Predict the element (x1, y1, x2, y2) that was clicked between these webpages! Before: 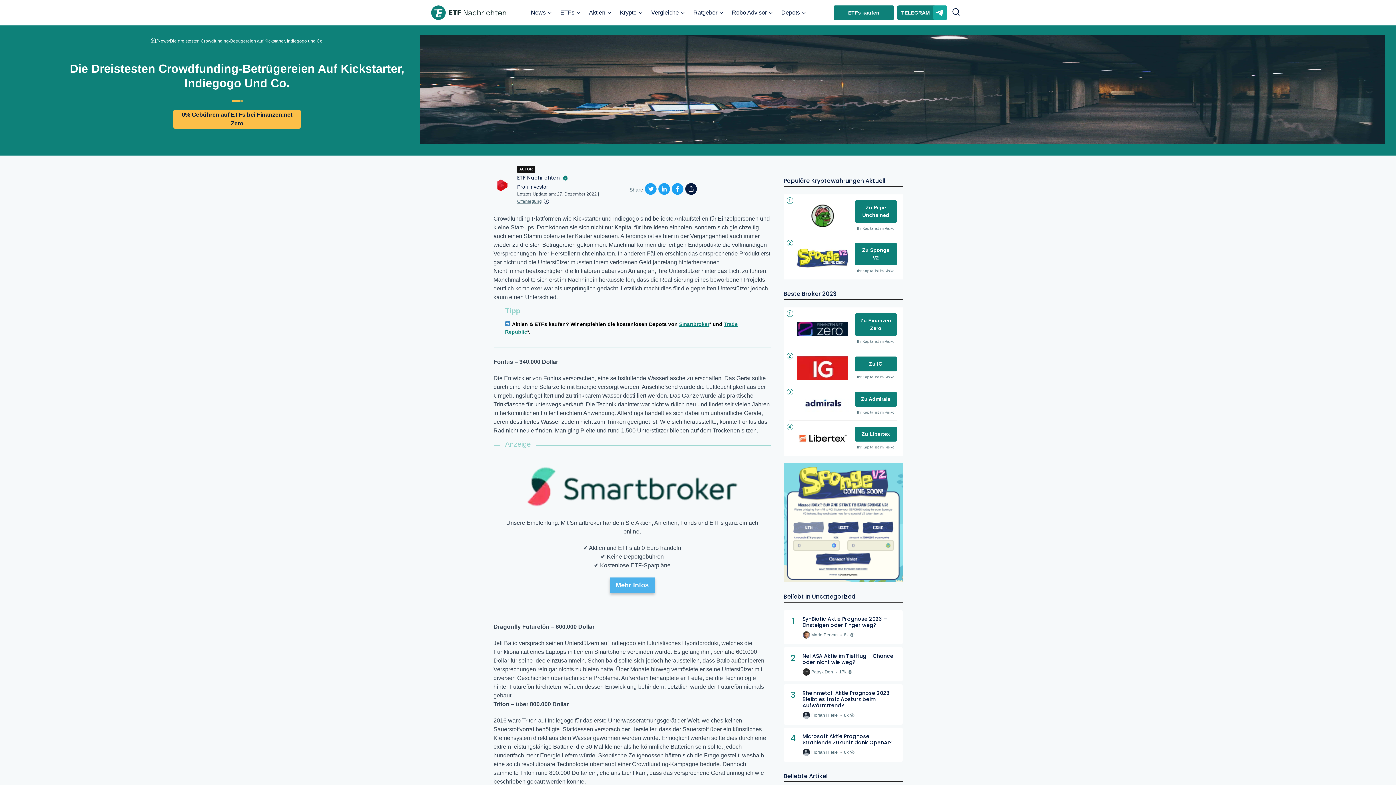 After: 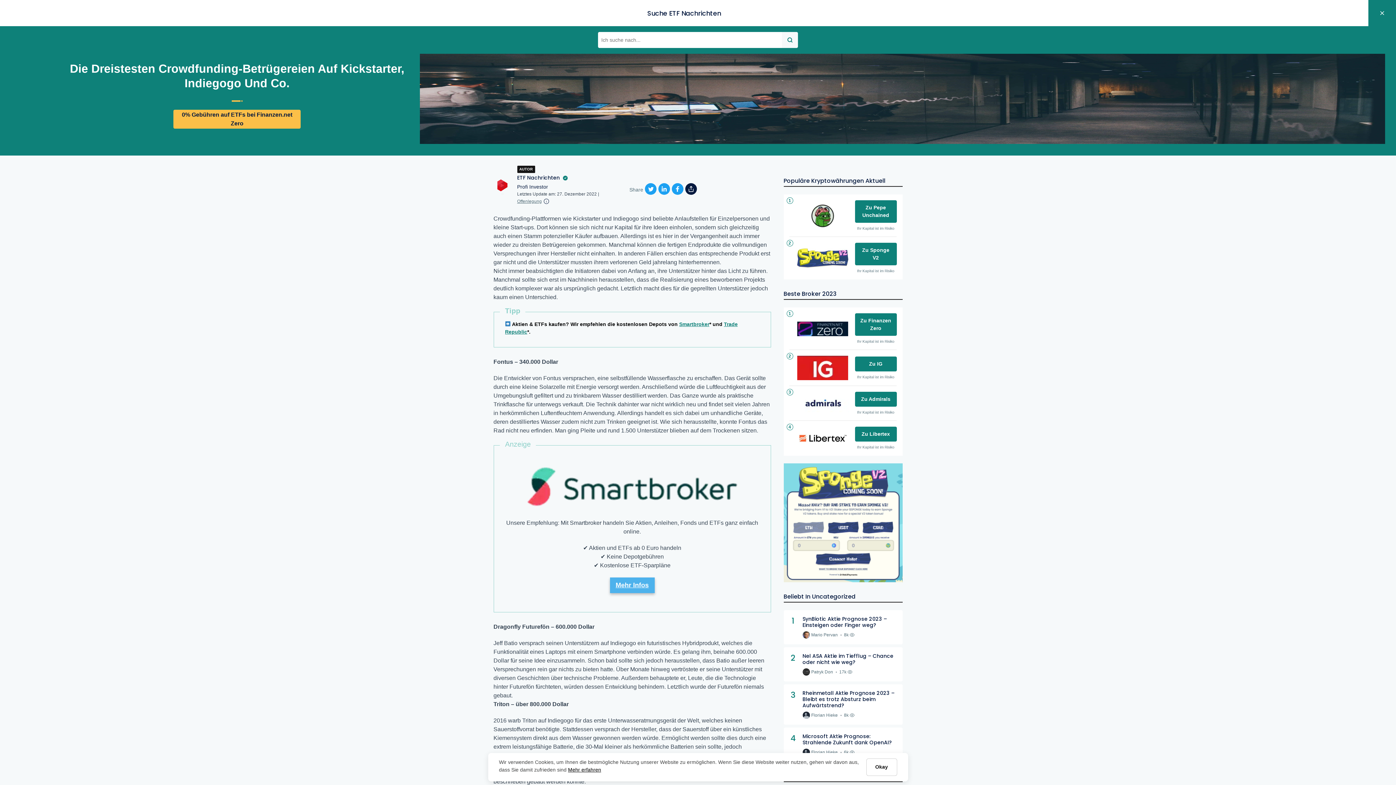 Action: bbox: (947, 7, 965, 18)